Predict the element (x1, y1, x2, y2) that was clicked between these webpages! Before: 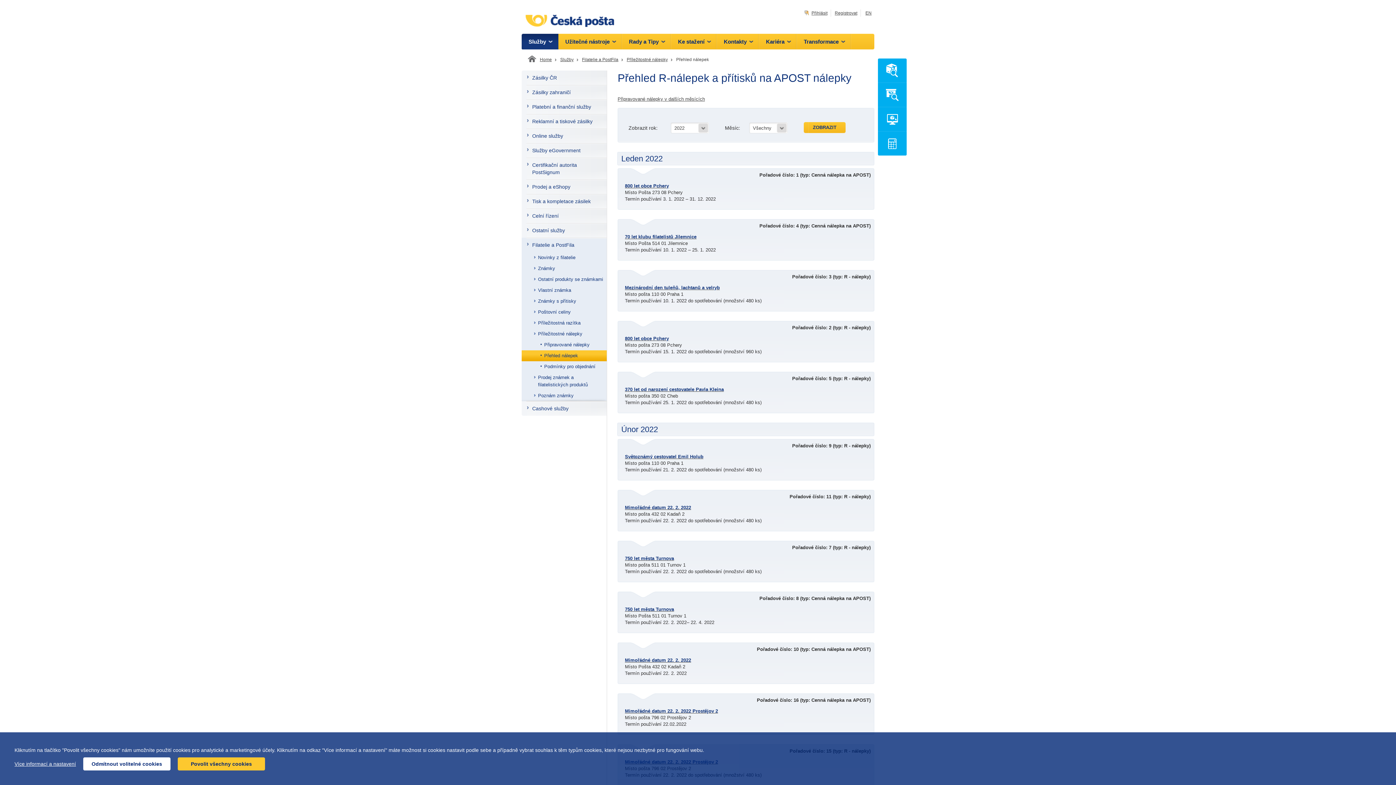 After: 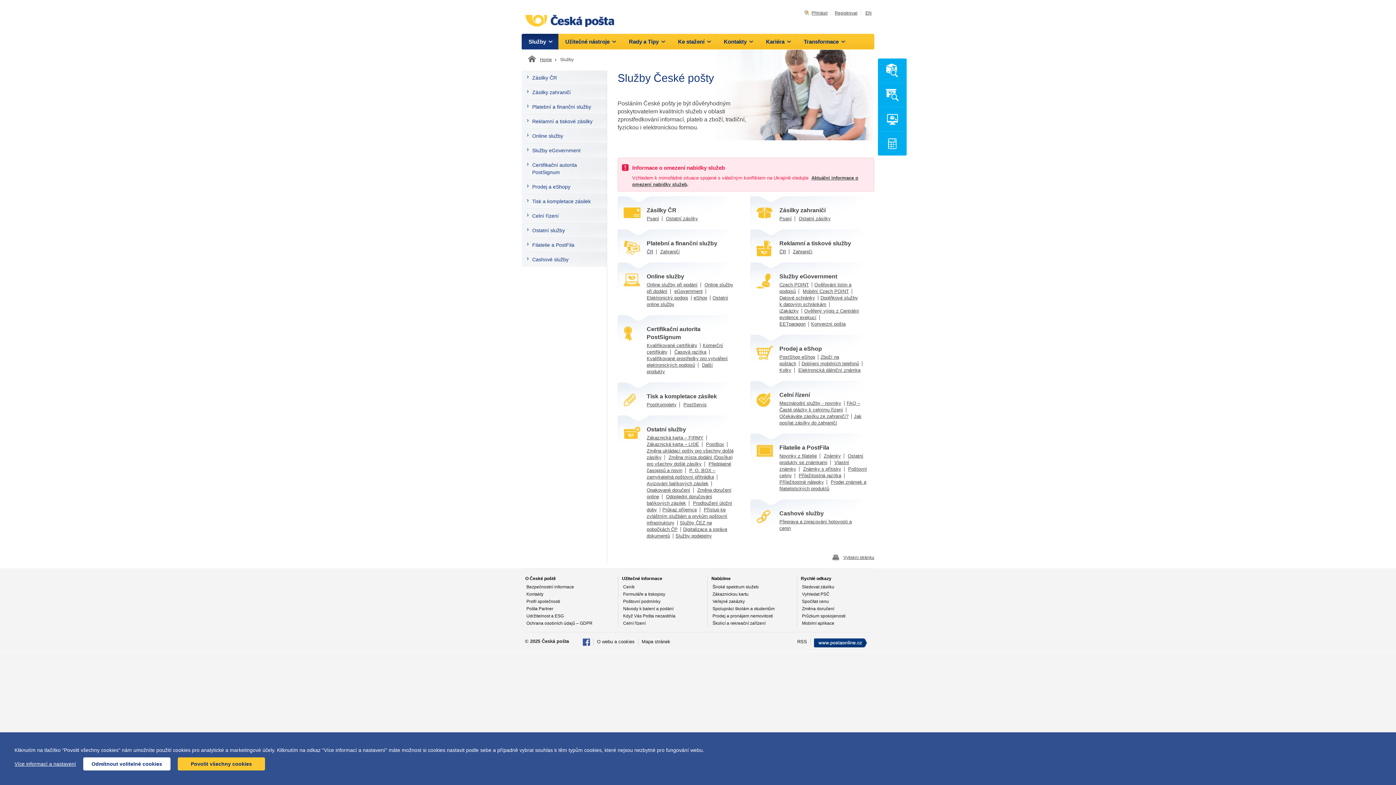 Action: label: Služby bbox: (558, 56, 573, 63)